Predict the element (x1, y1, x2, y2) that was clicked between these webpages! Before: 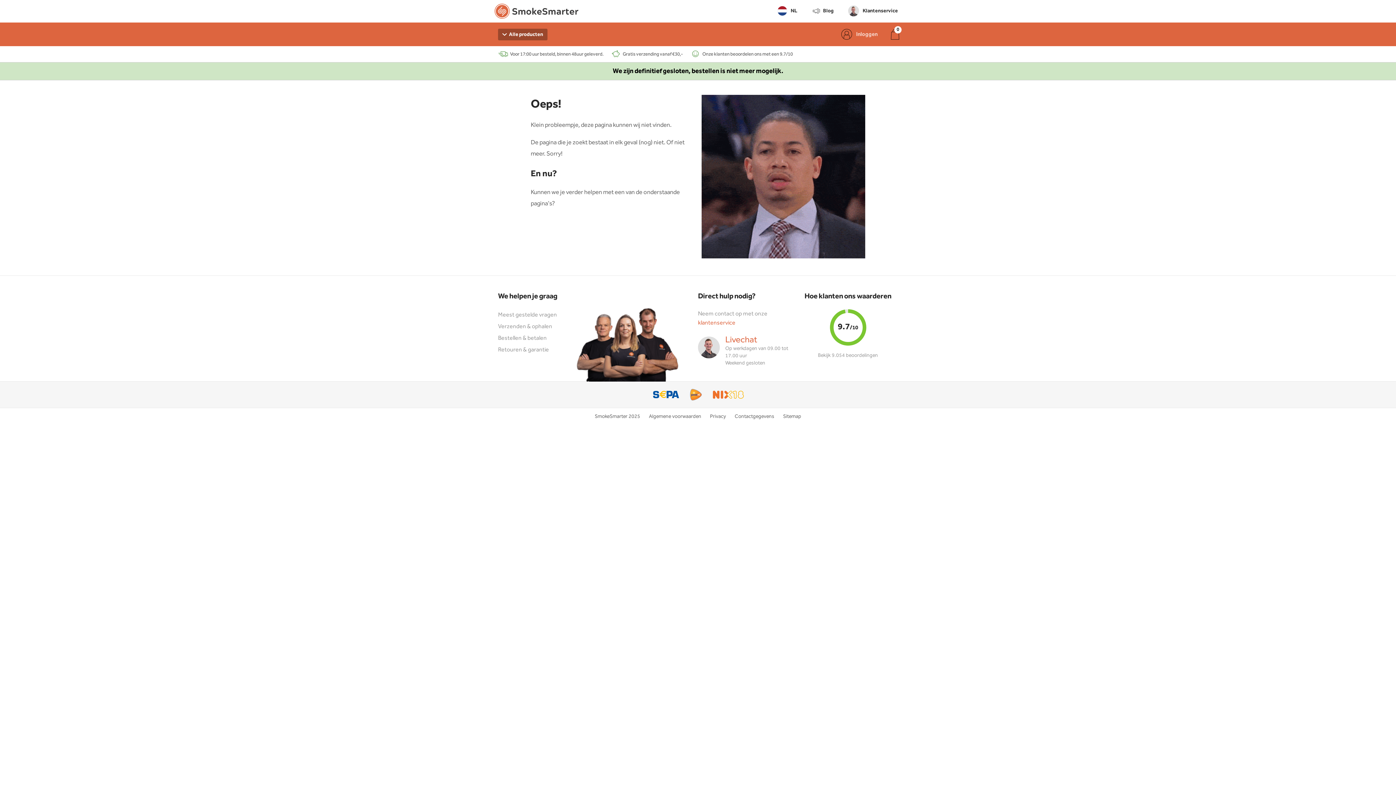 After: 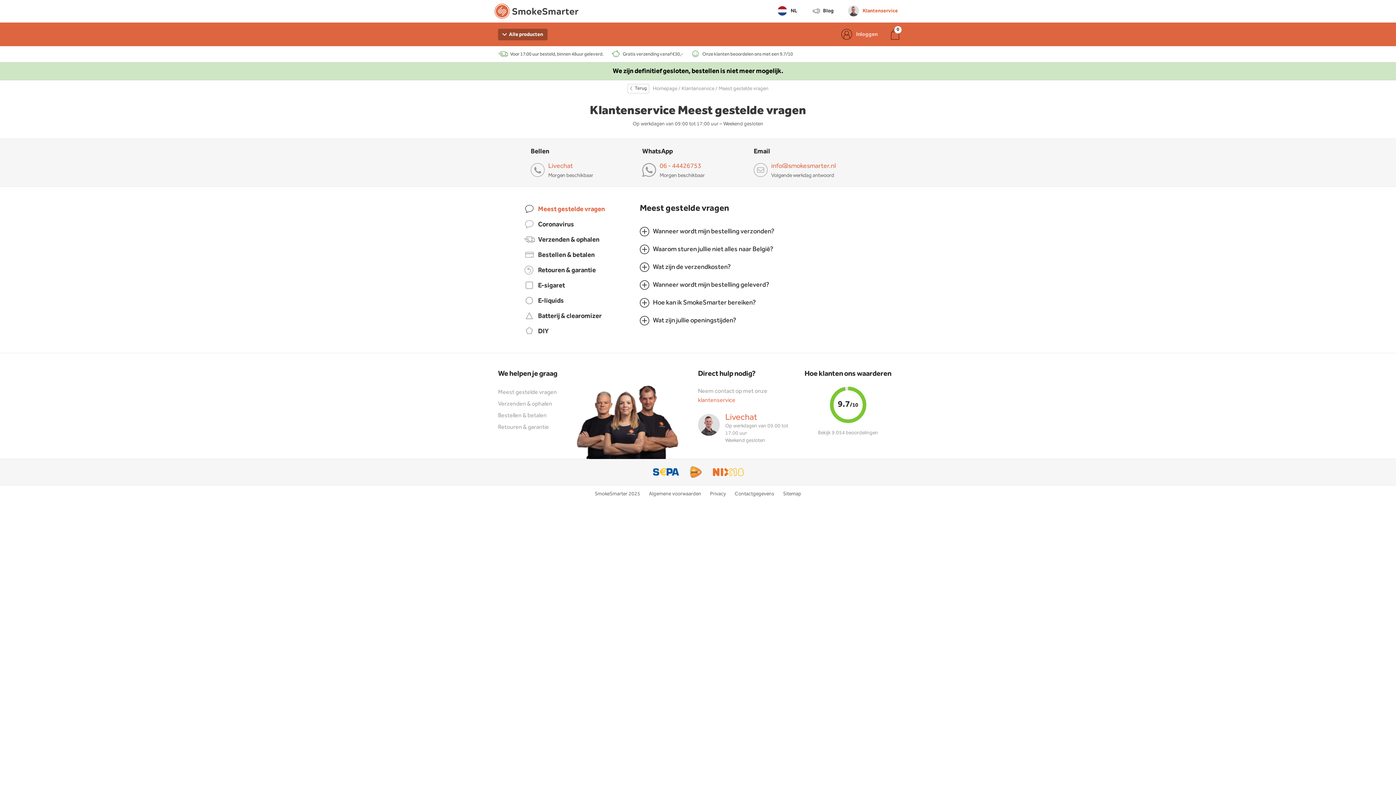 Action: bbox: (498, 309, 598, 321) label: Meest gestelde vragen